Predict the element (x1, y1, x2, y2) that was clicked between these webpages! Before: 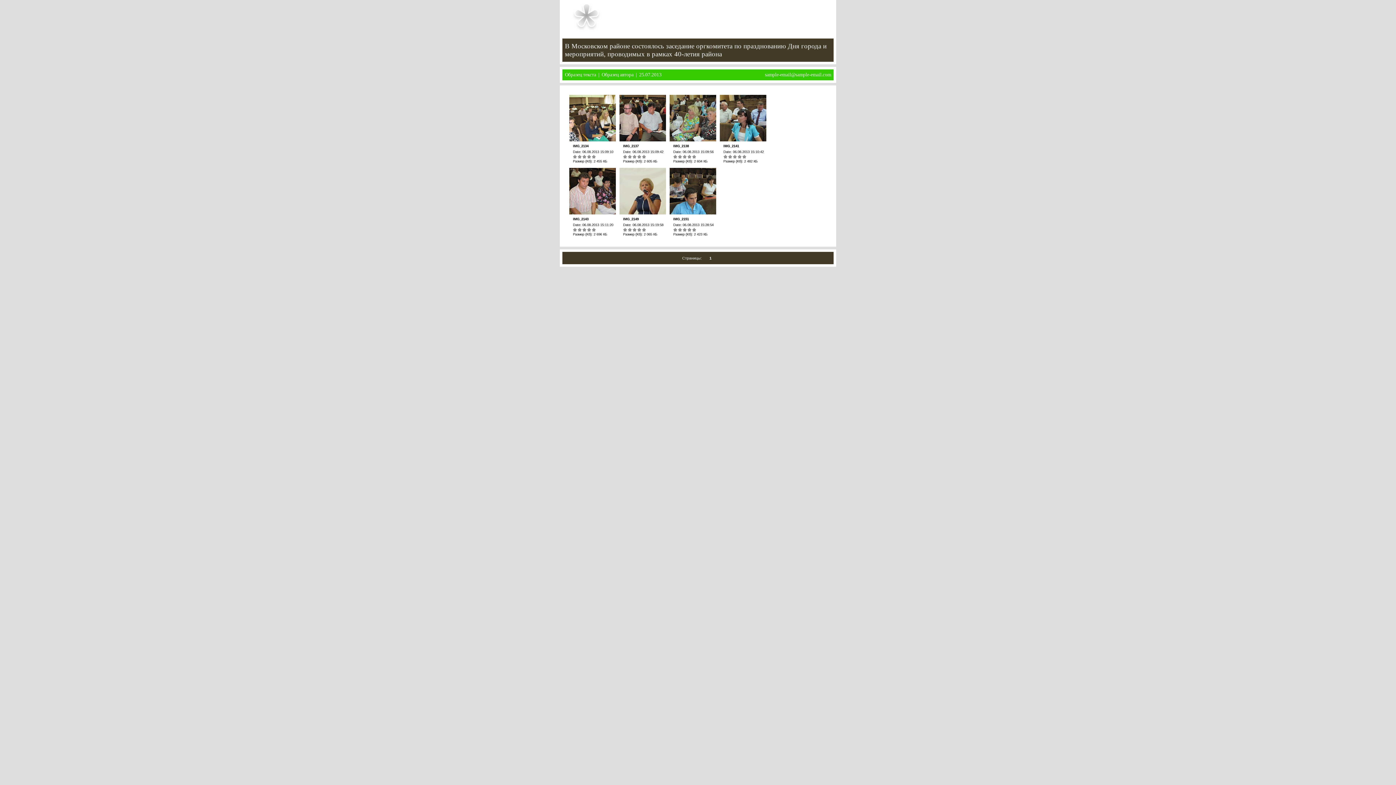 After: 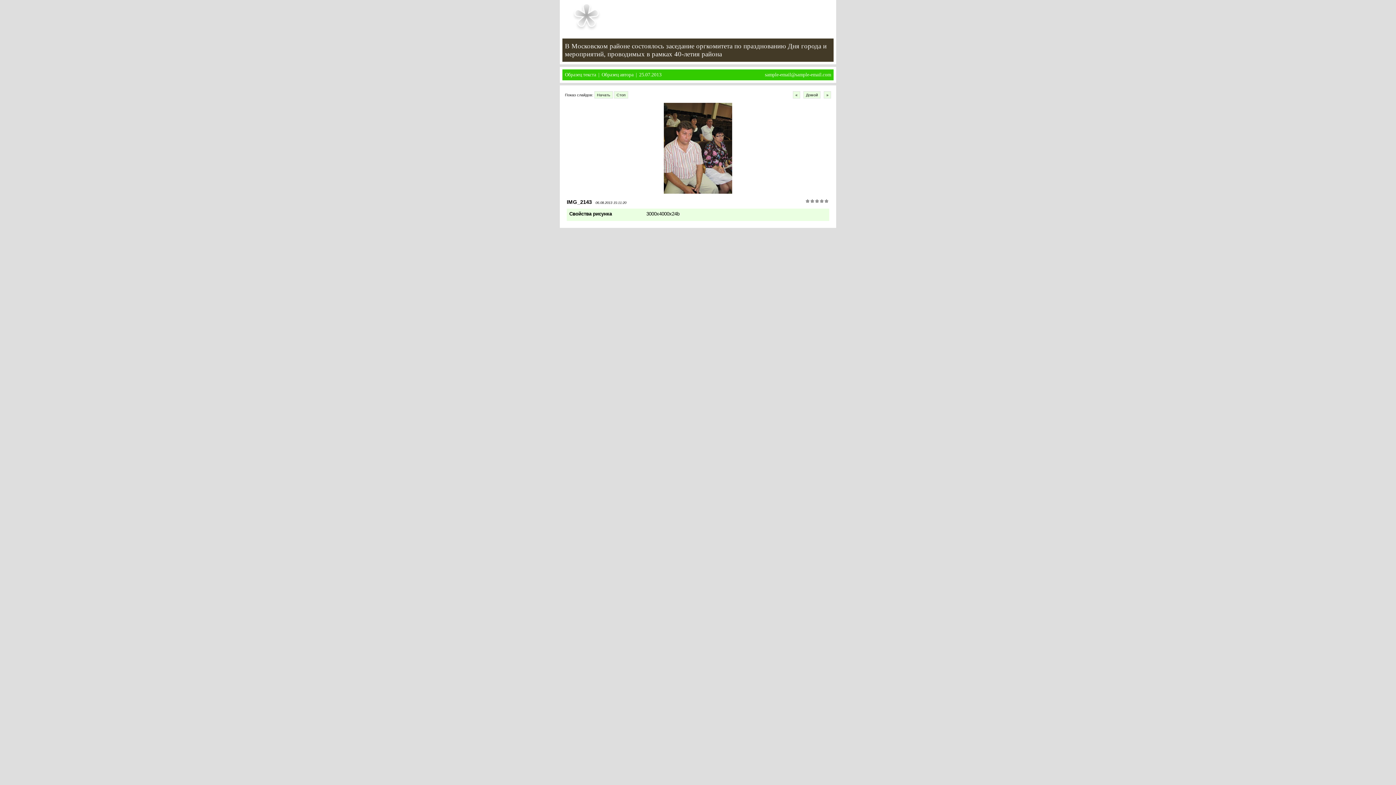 Action: bbox: (569, 210, 616, 215)